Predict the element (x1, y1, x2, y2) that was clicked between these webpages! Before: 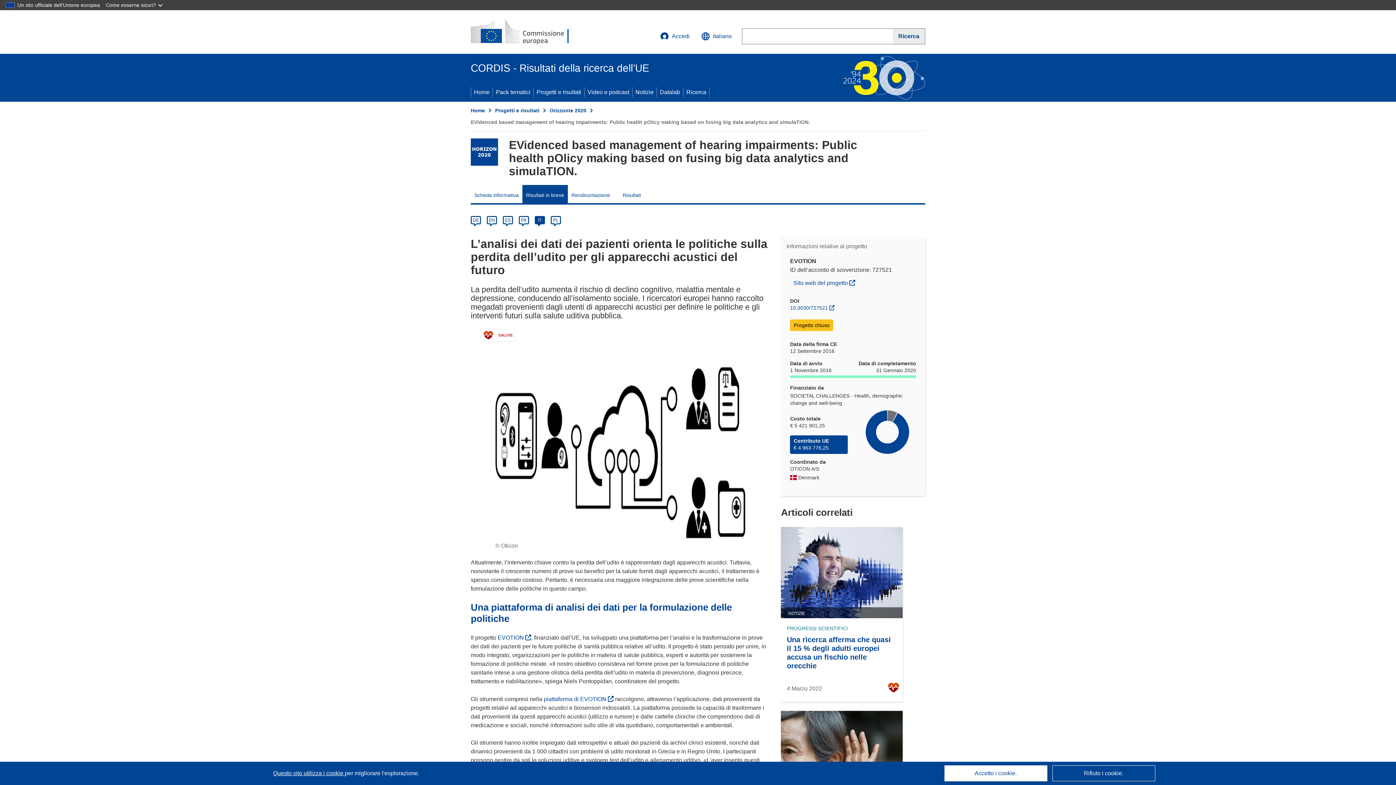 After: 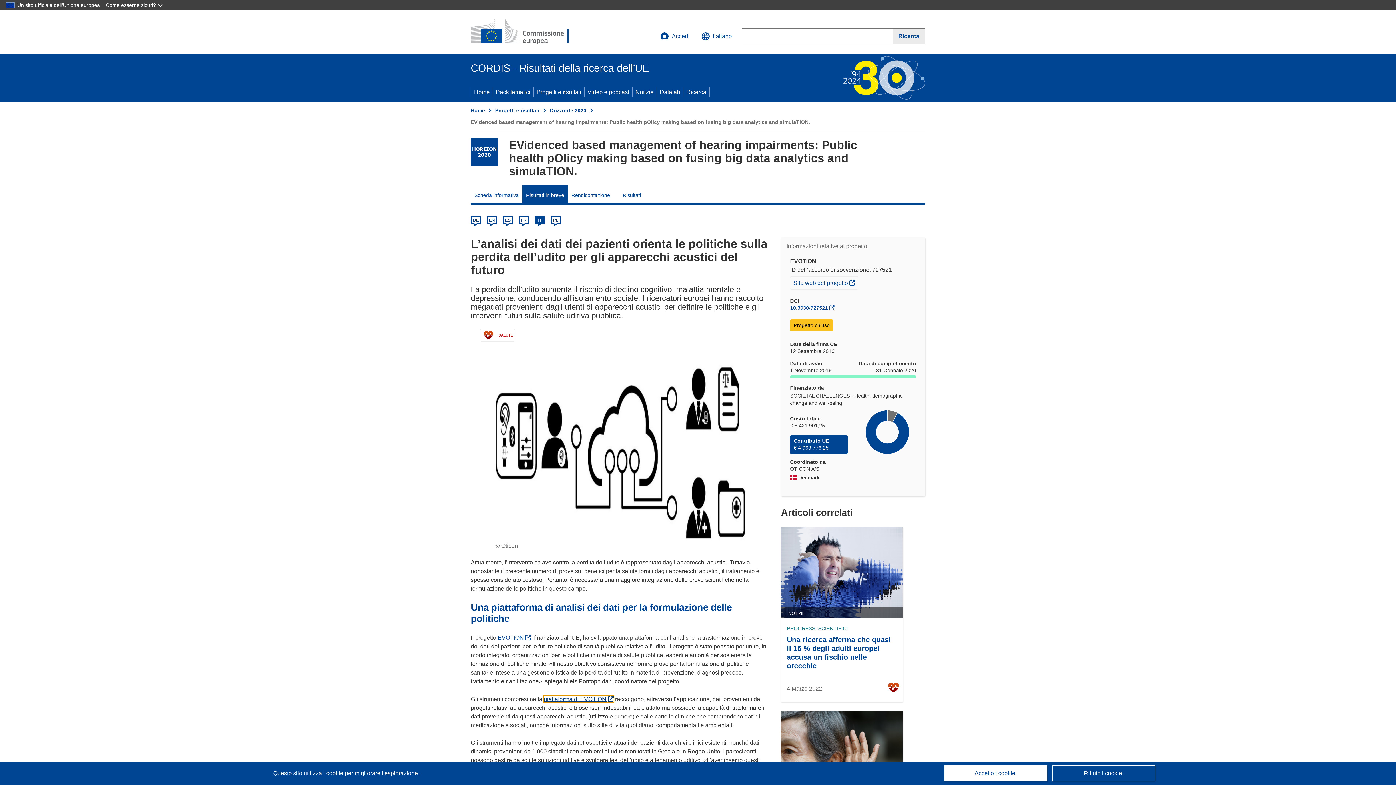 Action: label: piattaforma di EVOTION
(si apre in una nuova finestra) bbox: (544, 696, 613, 702)